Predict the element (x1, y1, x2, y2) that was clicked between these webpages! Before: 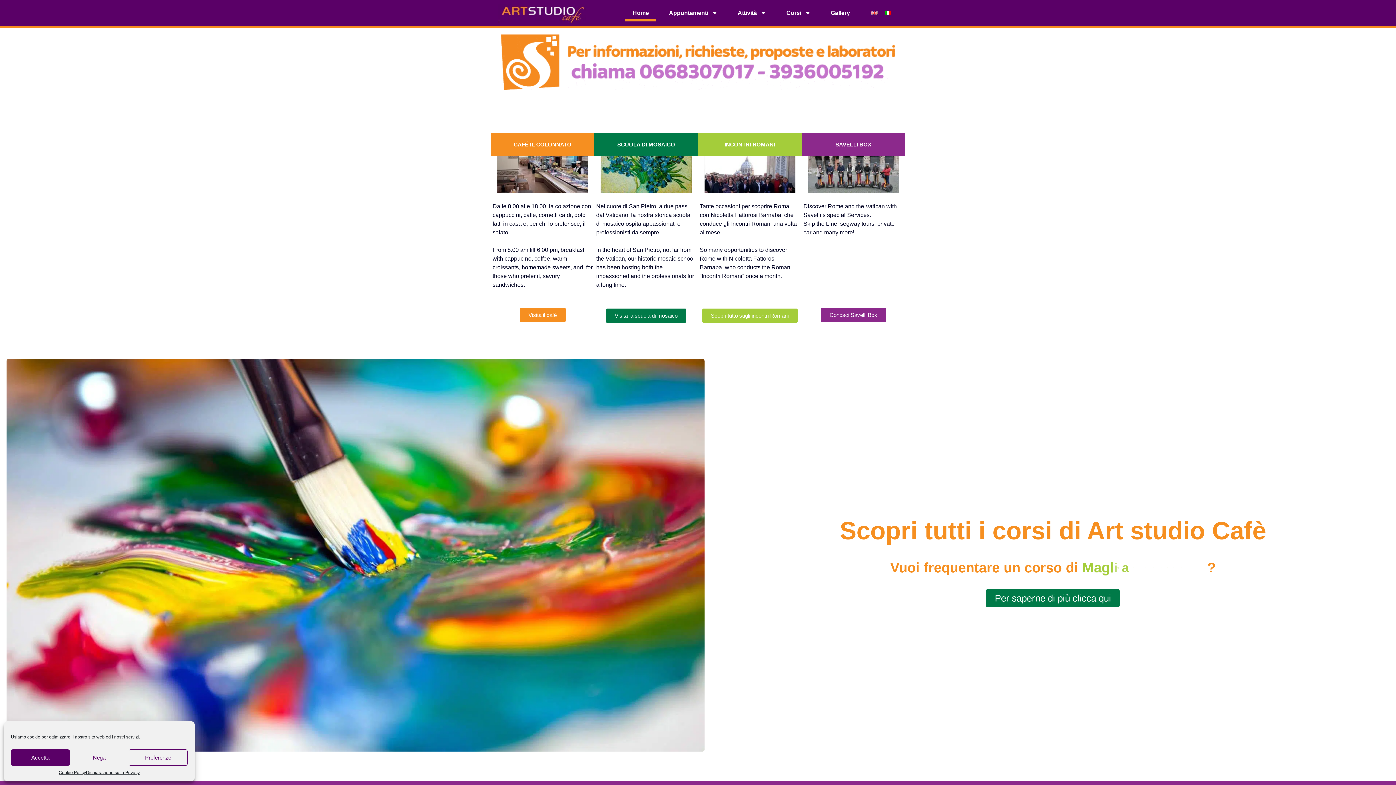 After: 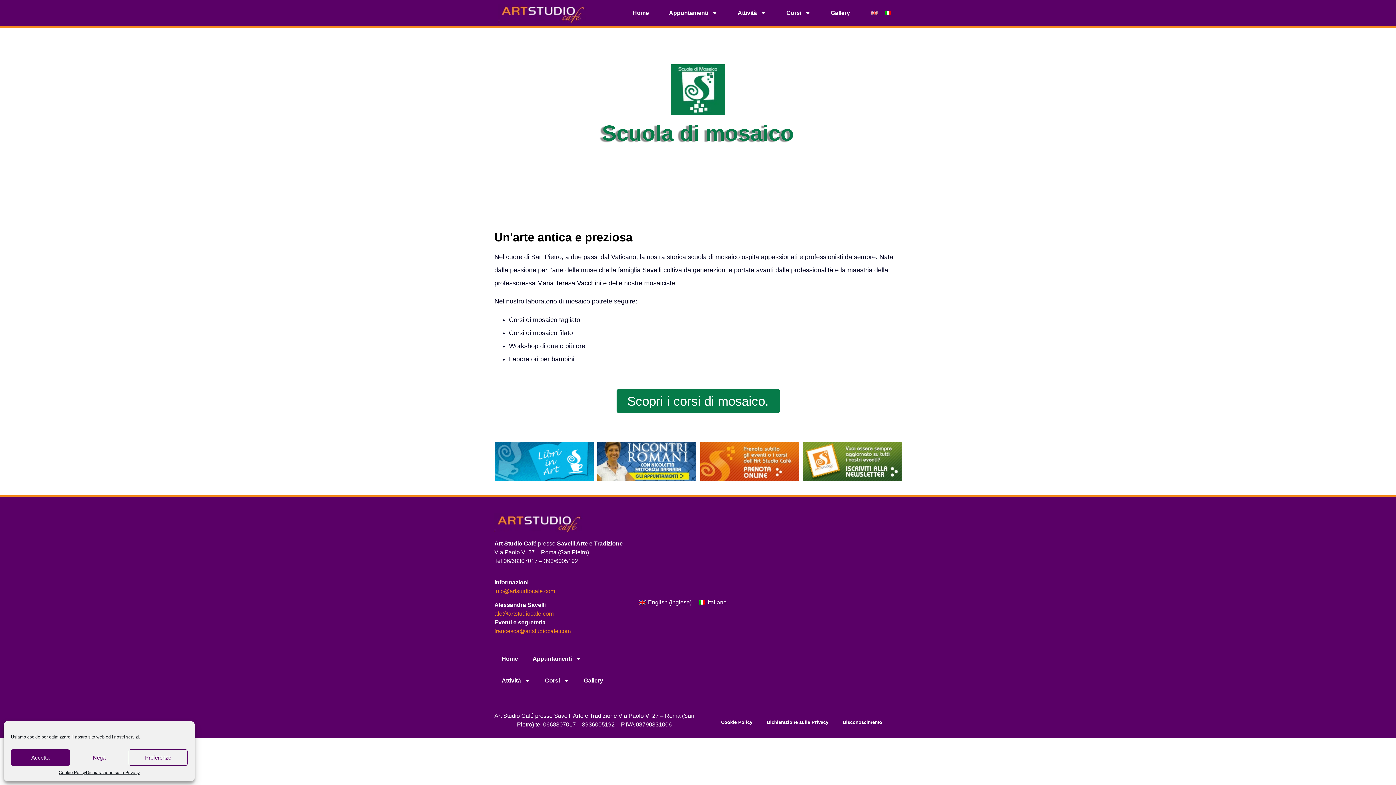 Action: label: Visita la scuola di mosaico bbox: (606, 308, 686, 322)